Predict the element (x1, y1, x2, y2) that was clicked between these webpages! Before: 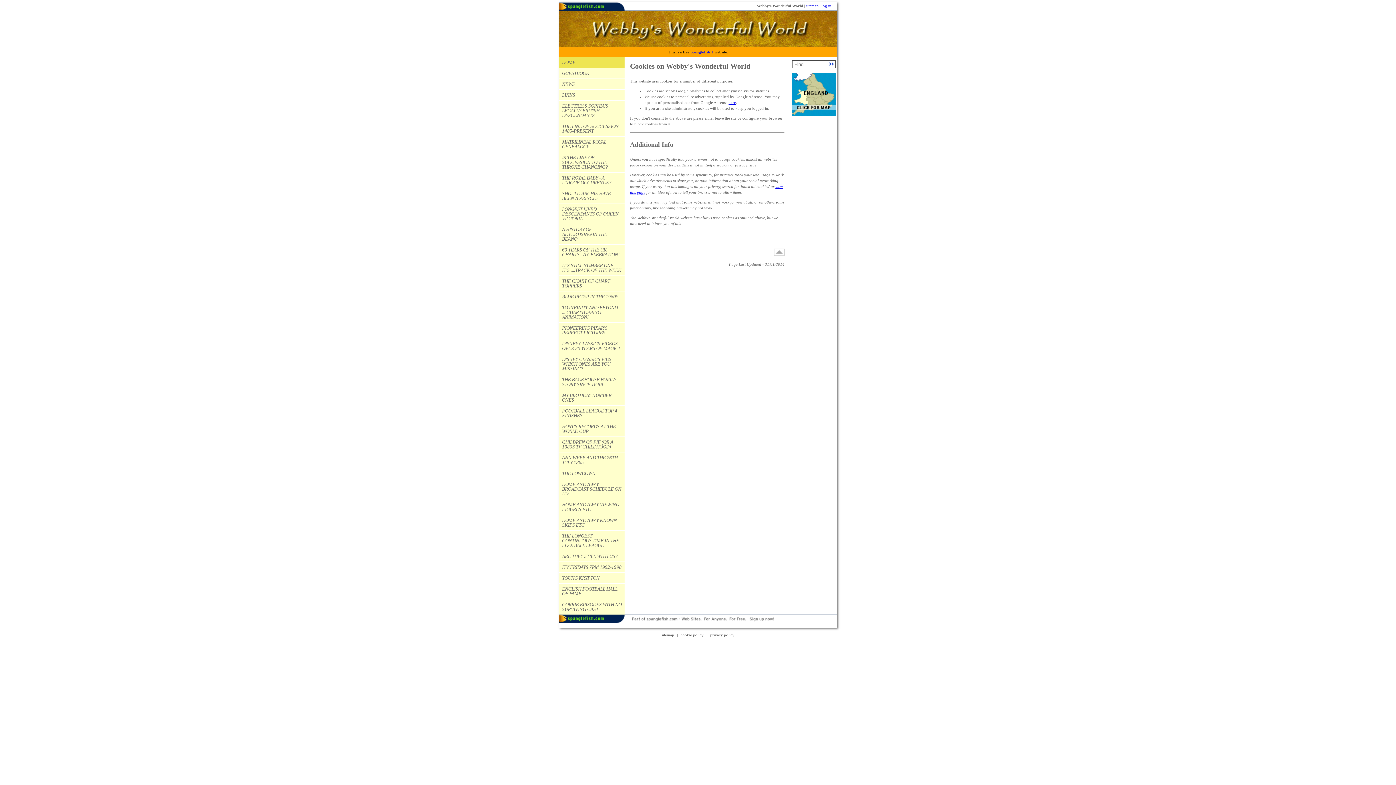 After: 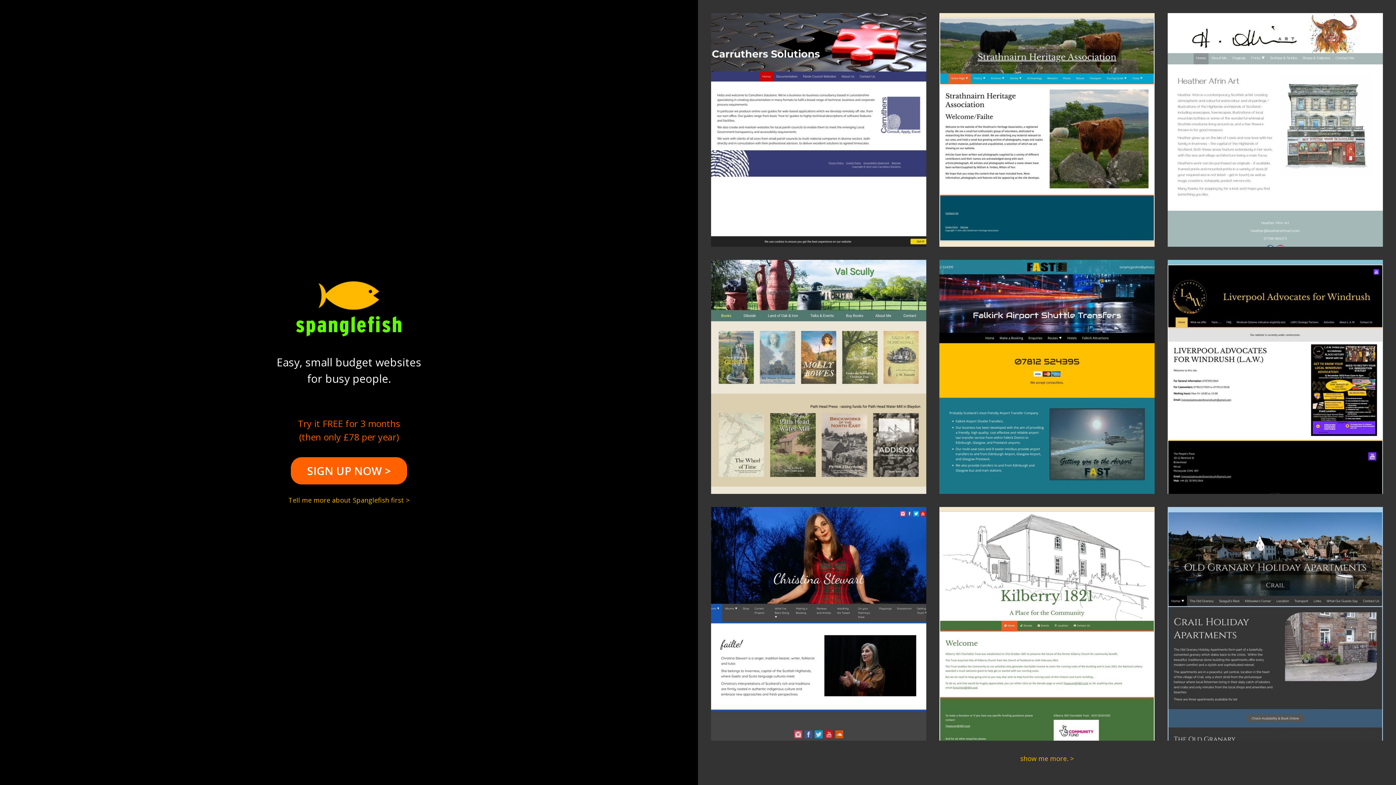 Action: bbox: (559, 624, 837, 628)